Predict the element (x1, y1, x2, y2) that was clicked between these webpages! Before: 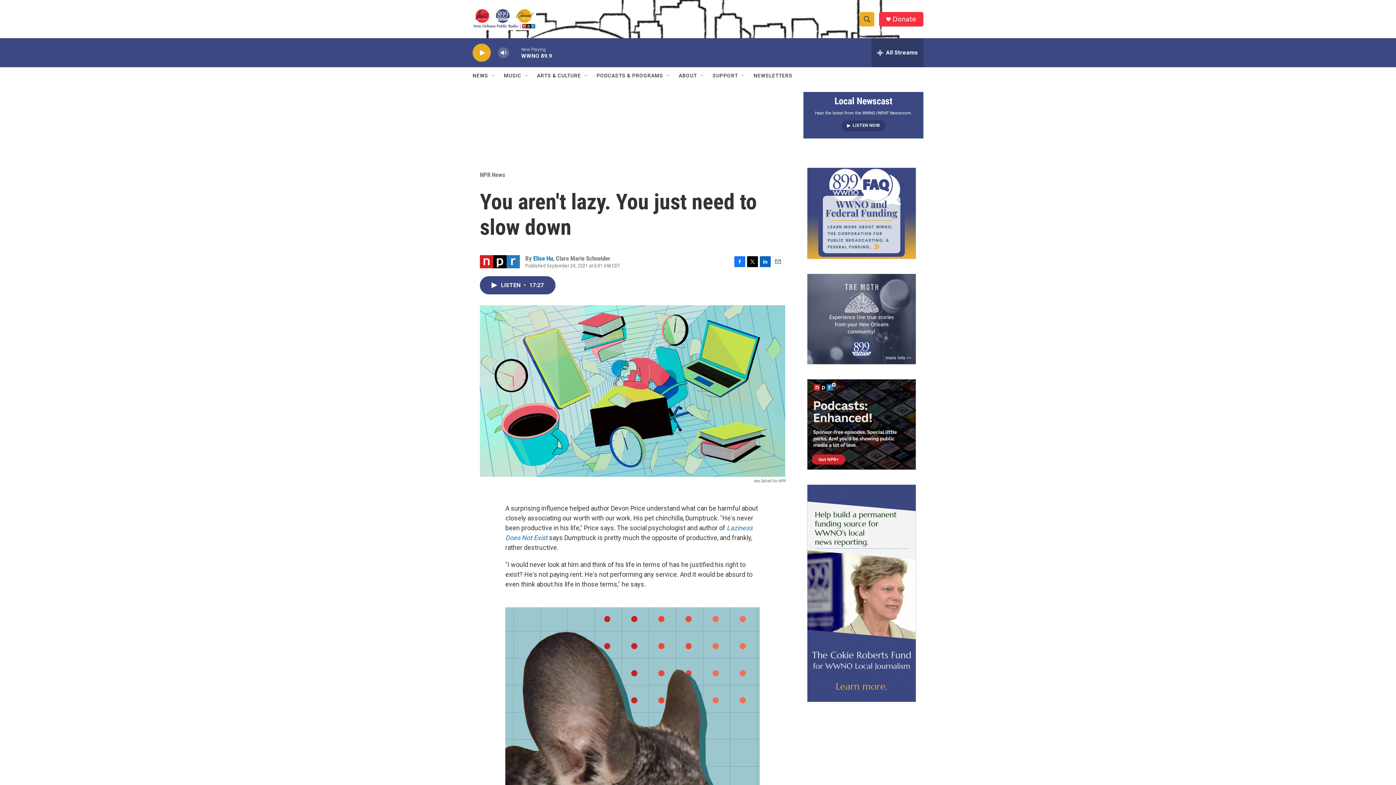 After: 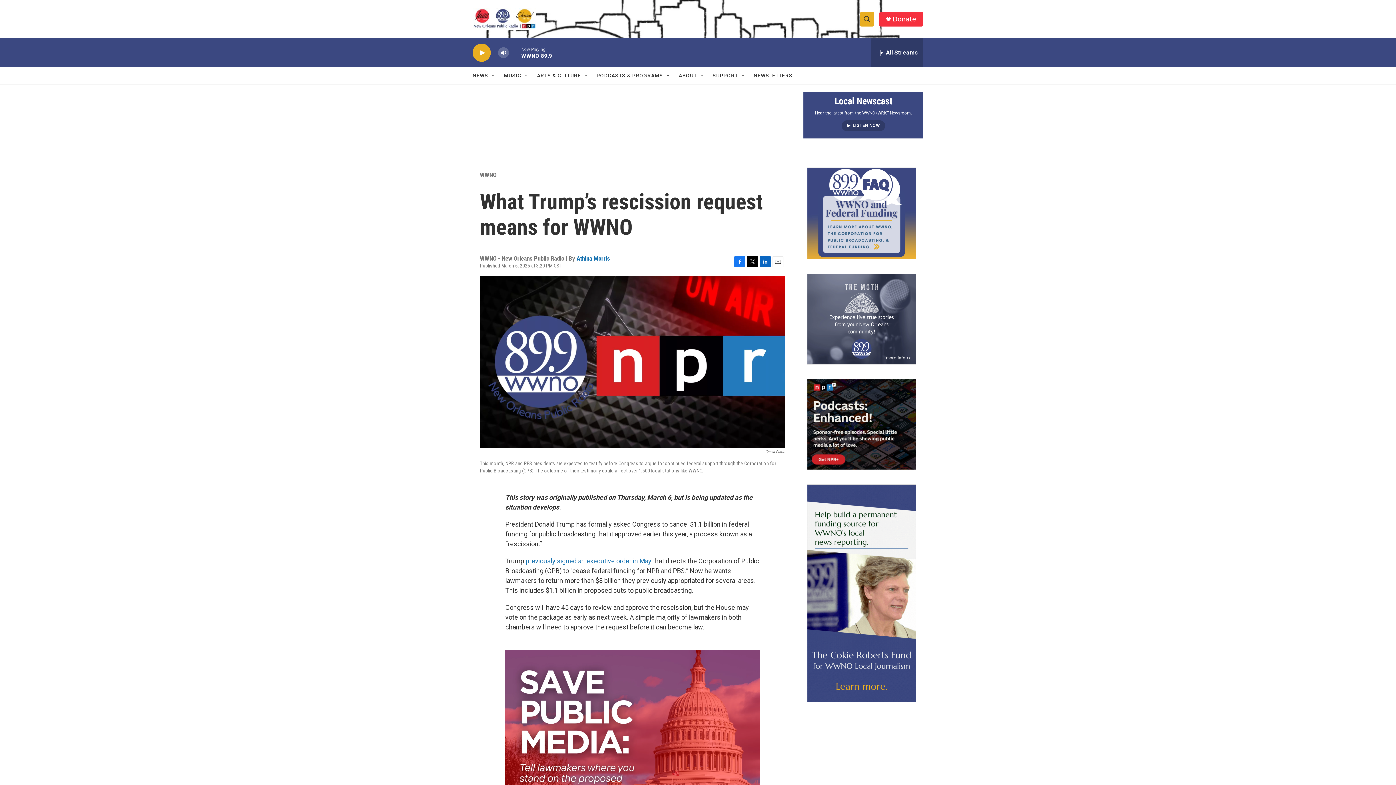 Action: bbox: (807, 167, 916, 258) label: What Trump’s rescission request means for WWNO